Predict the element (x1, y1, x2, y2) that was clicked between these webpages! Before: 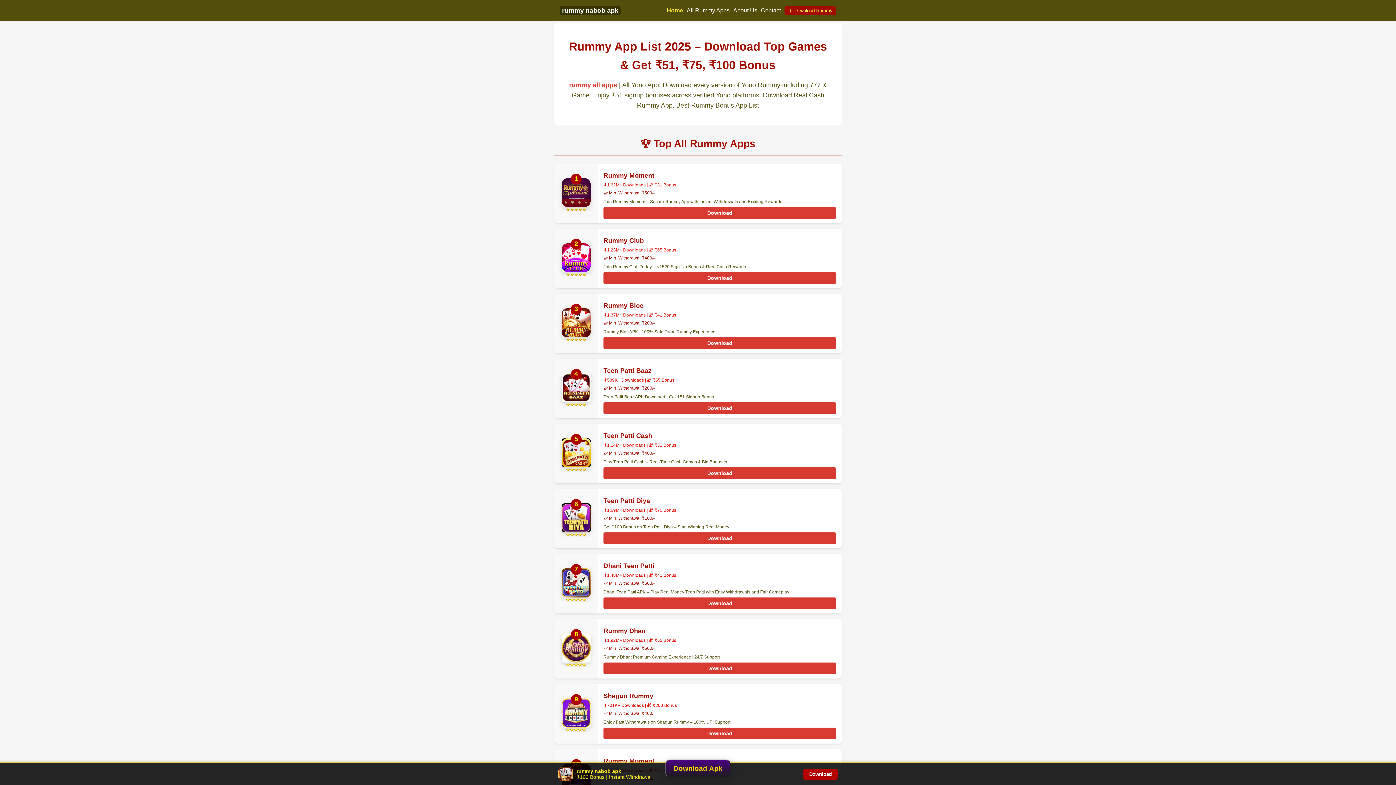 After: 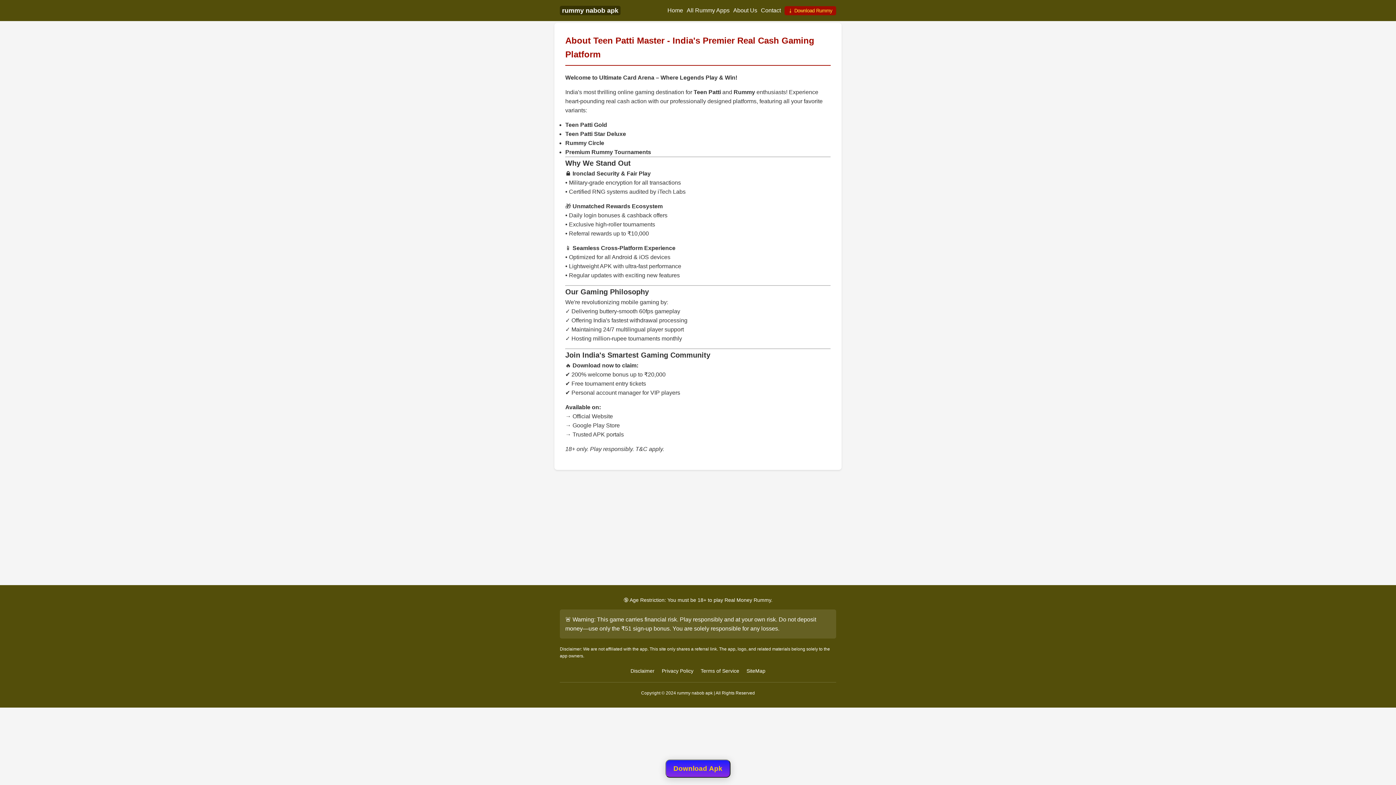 Action: bbox: (733, 7, 757, 13) label: About Us